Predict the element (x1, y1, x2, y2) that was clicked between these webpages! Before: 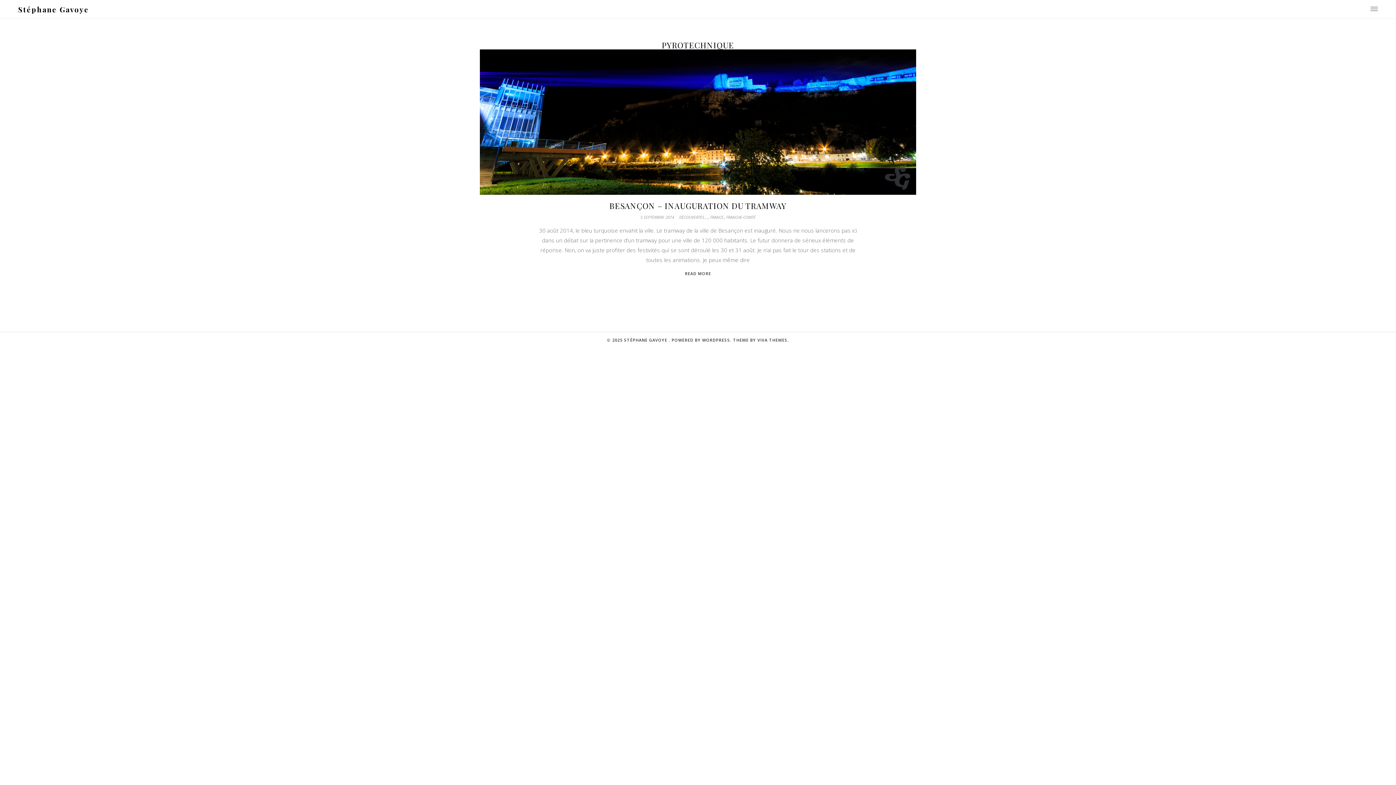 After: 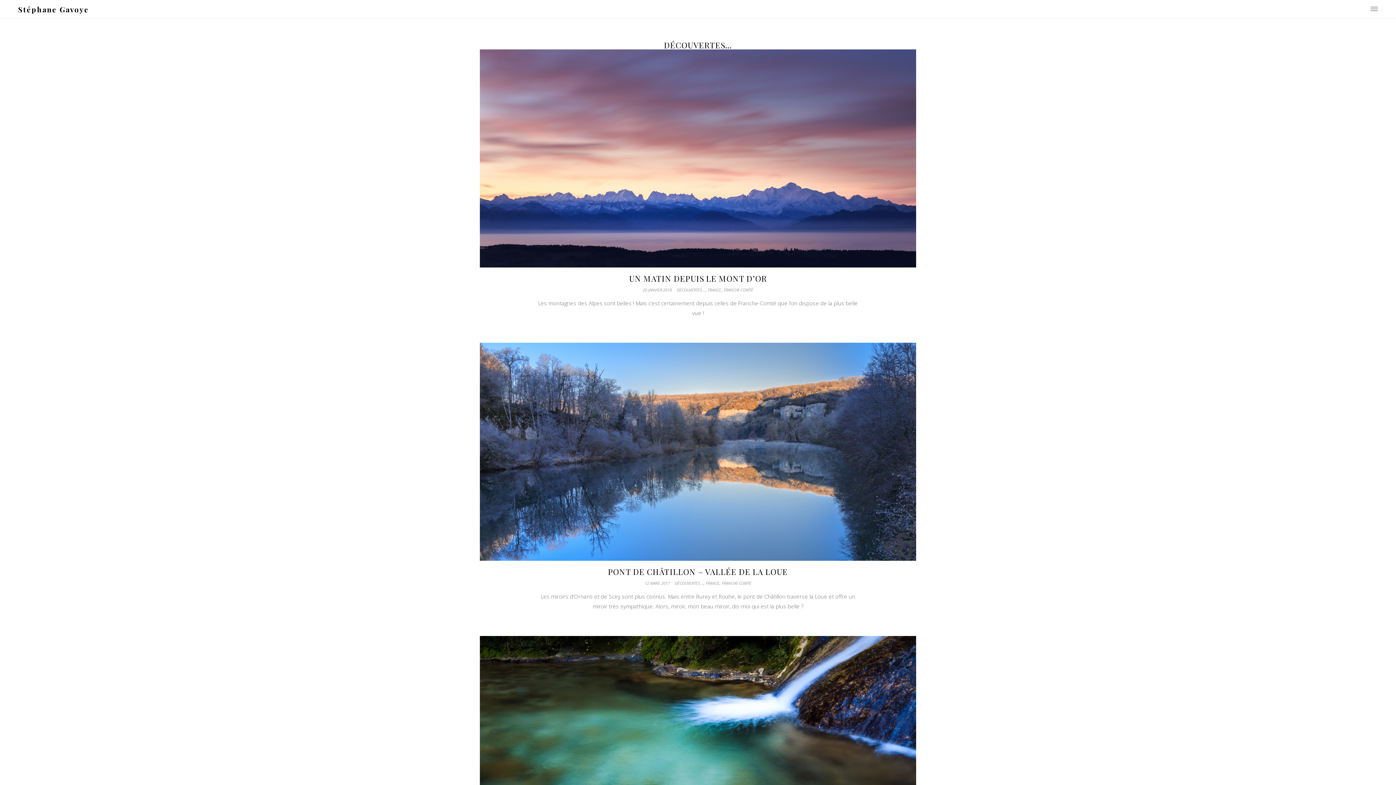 Action: label: DÉCOUVERTES... bbox: (679, 214, 707, 219)